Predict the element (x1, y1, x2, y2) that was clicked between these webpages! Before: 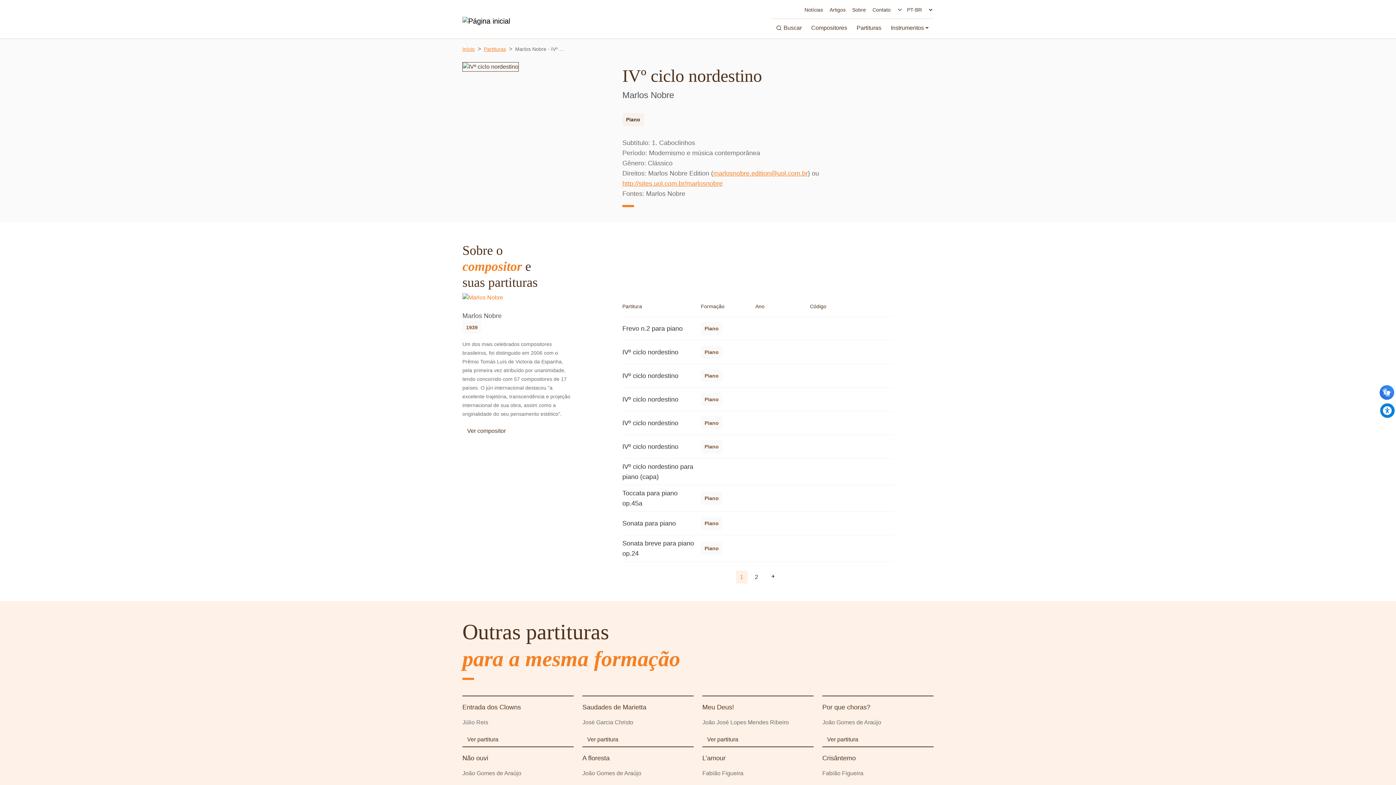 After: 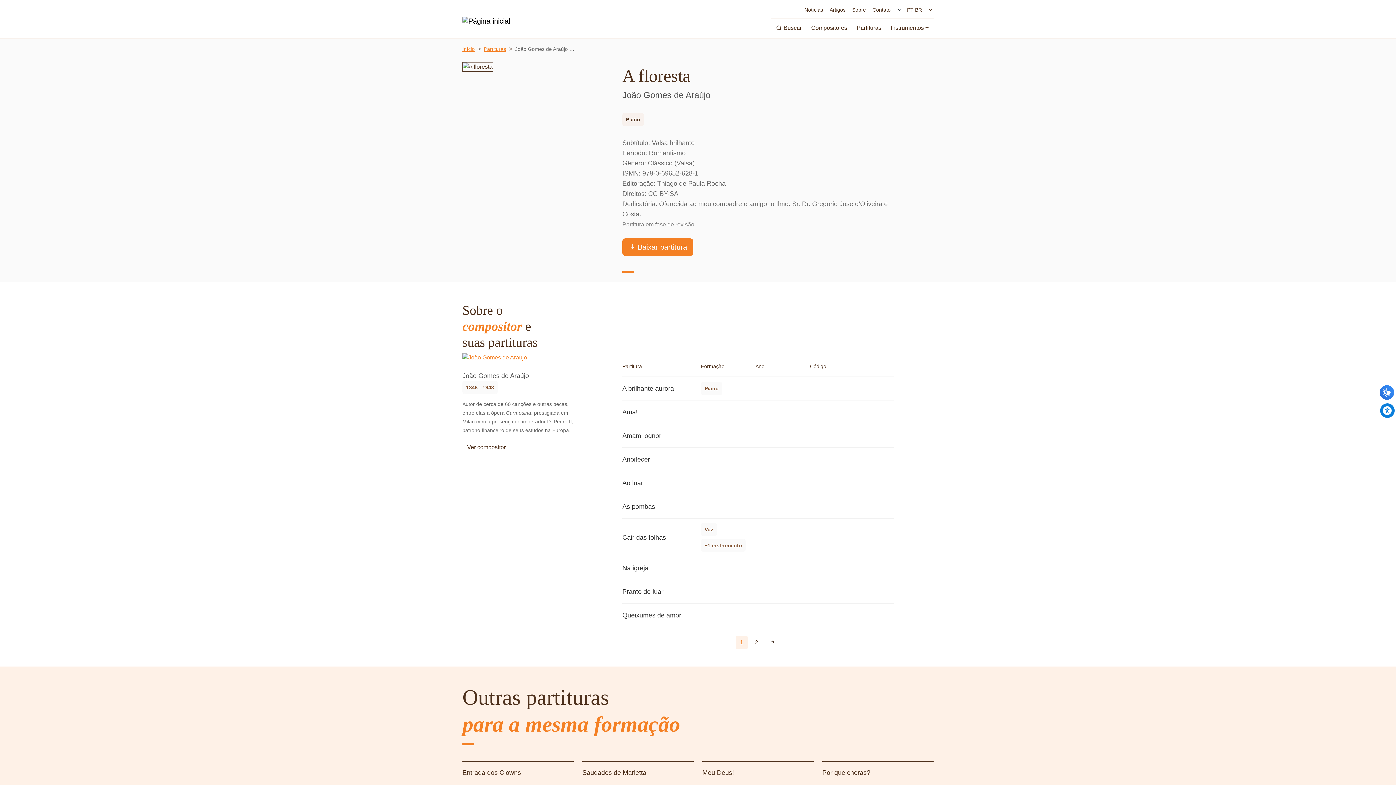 Action: label: A floresta

João Gomes de Araújo

Ver partitura bbox: (582, 746, 693, 793)